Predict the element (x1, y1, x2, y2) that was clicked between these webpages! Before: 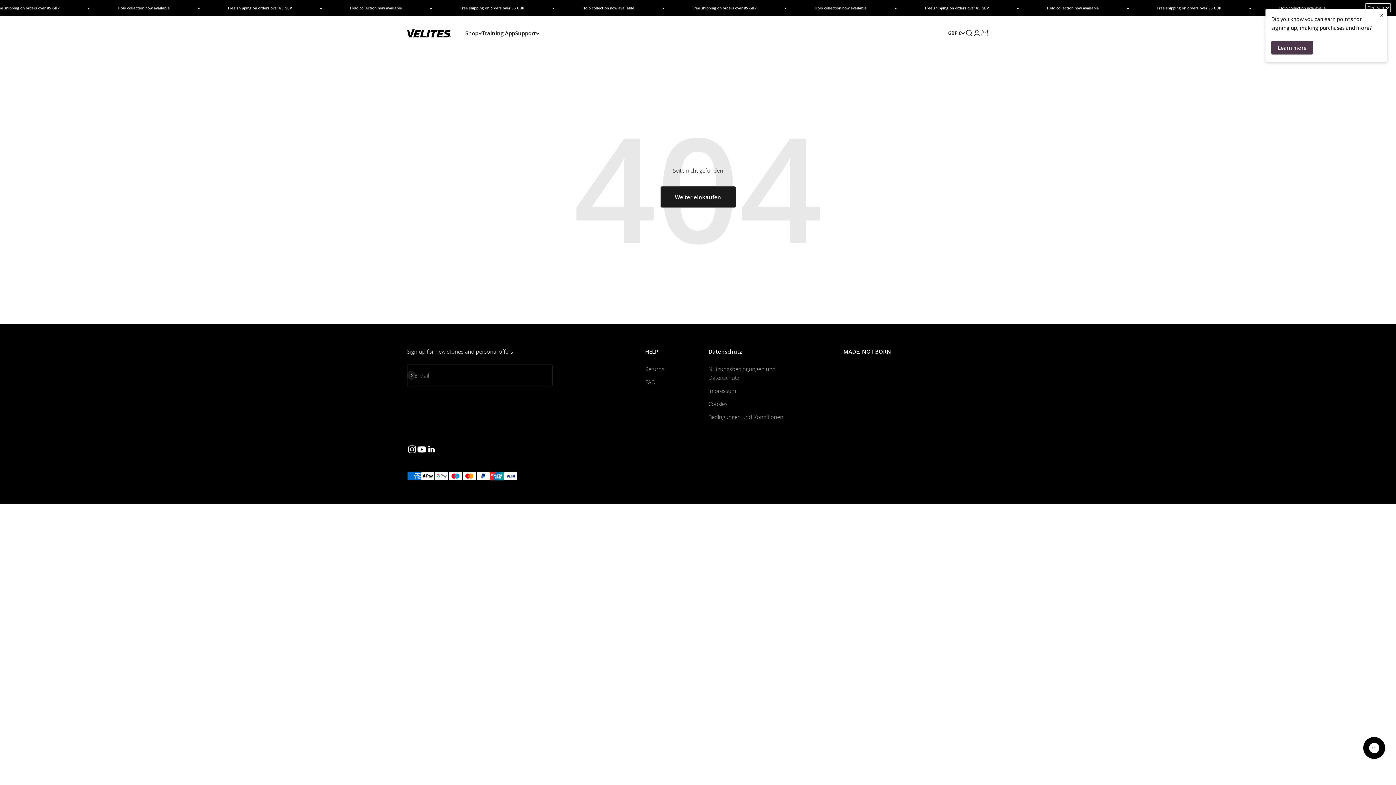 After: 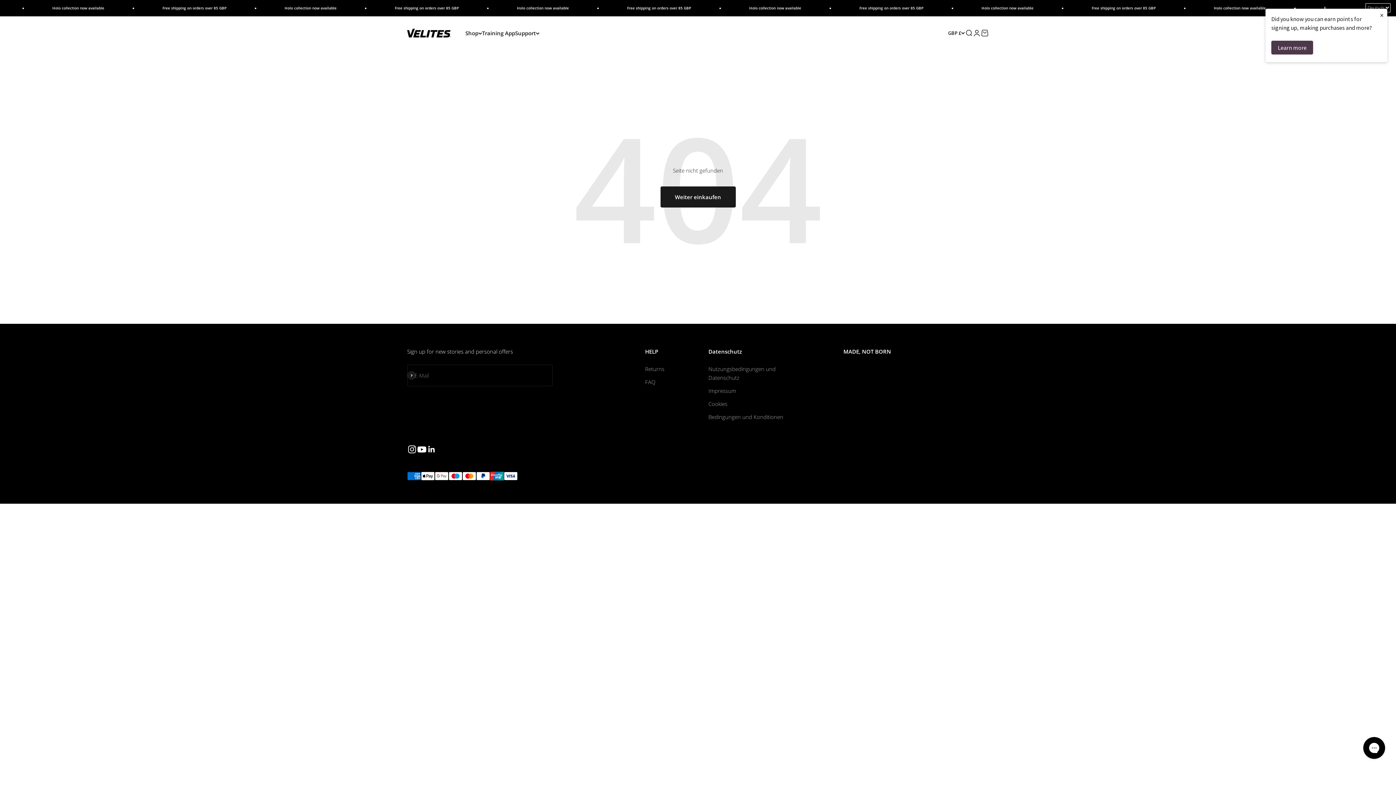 Action: label: Auf YouTube folgen bbox: (417, 444, 426, 454)